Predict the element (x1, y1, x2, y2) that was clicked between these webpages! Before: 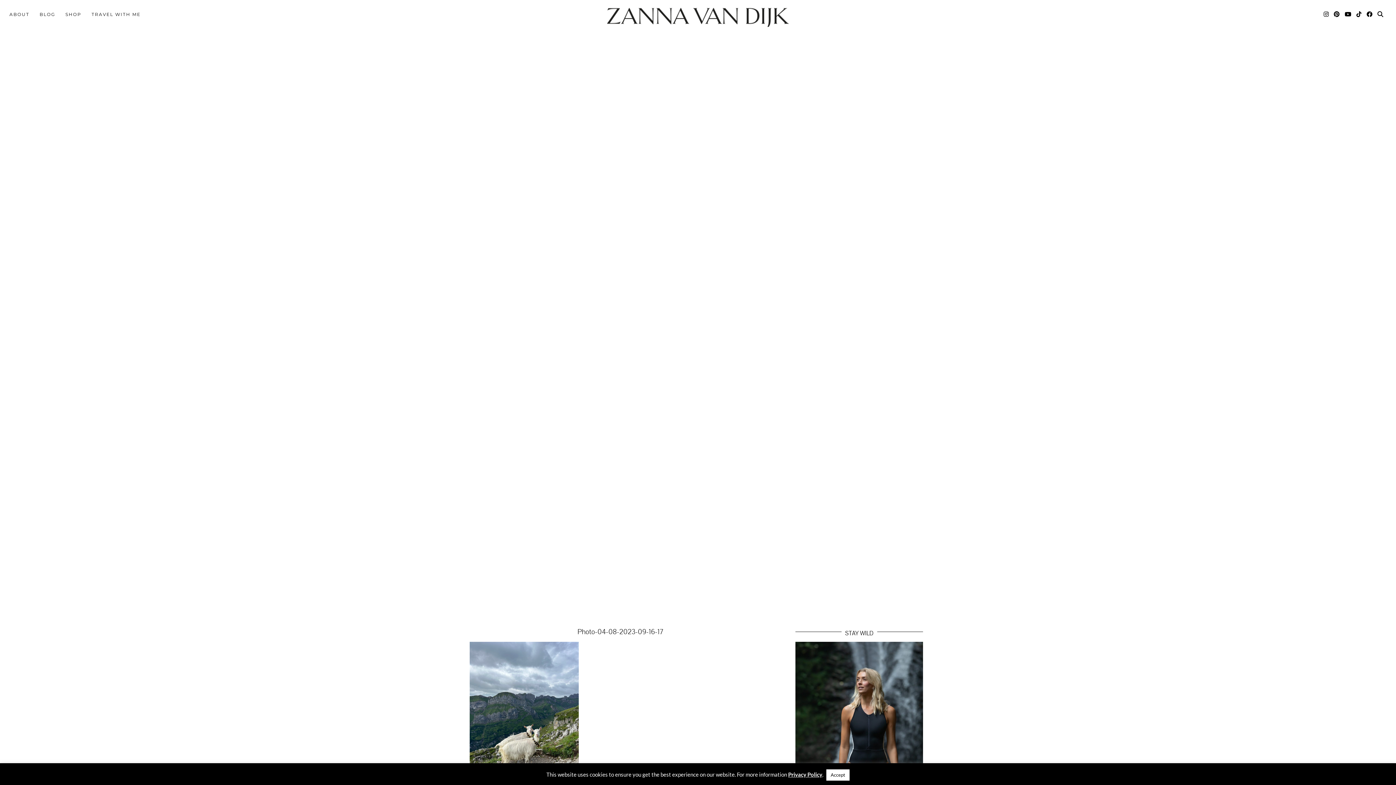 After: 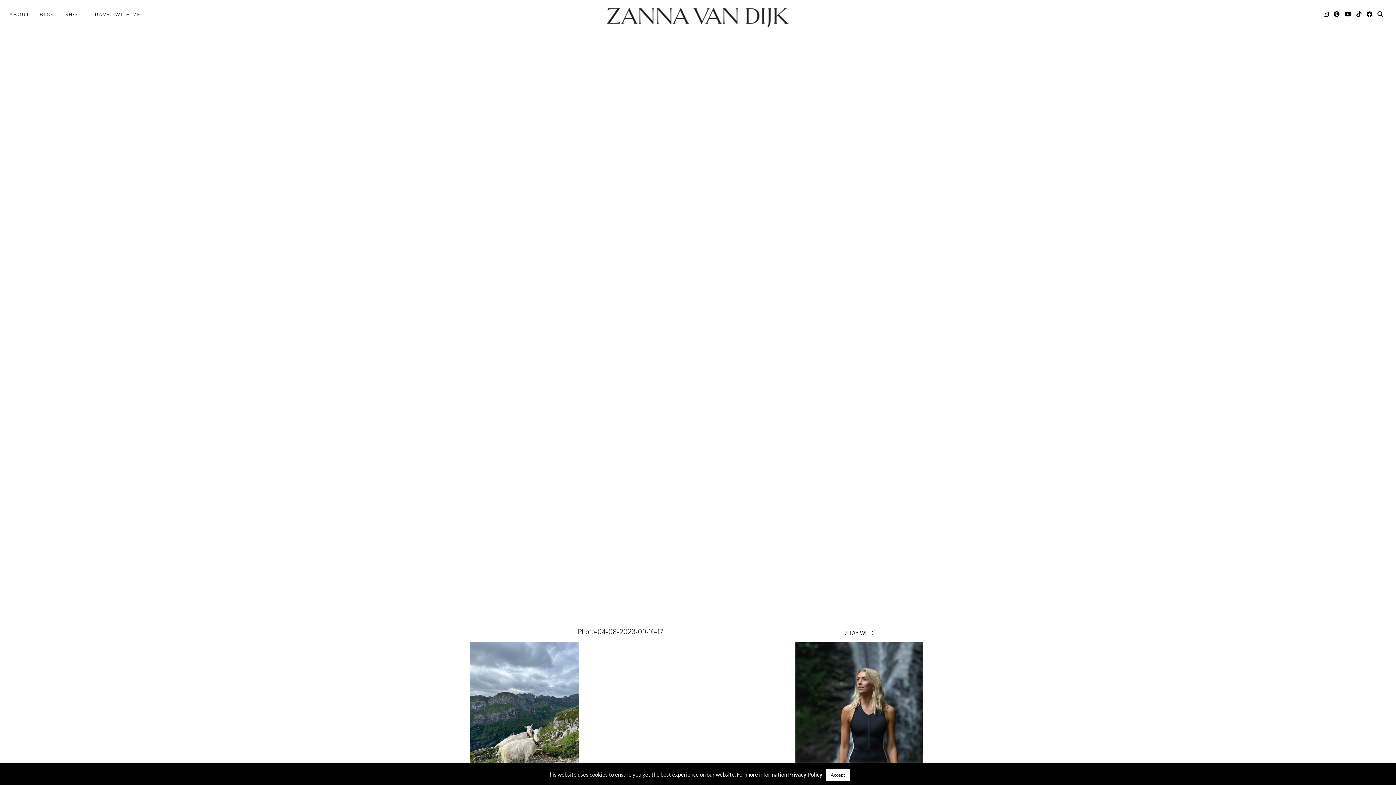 Action: label: Privacy Policy bbox: (788, 771, 822, 778)